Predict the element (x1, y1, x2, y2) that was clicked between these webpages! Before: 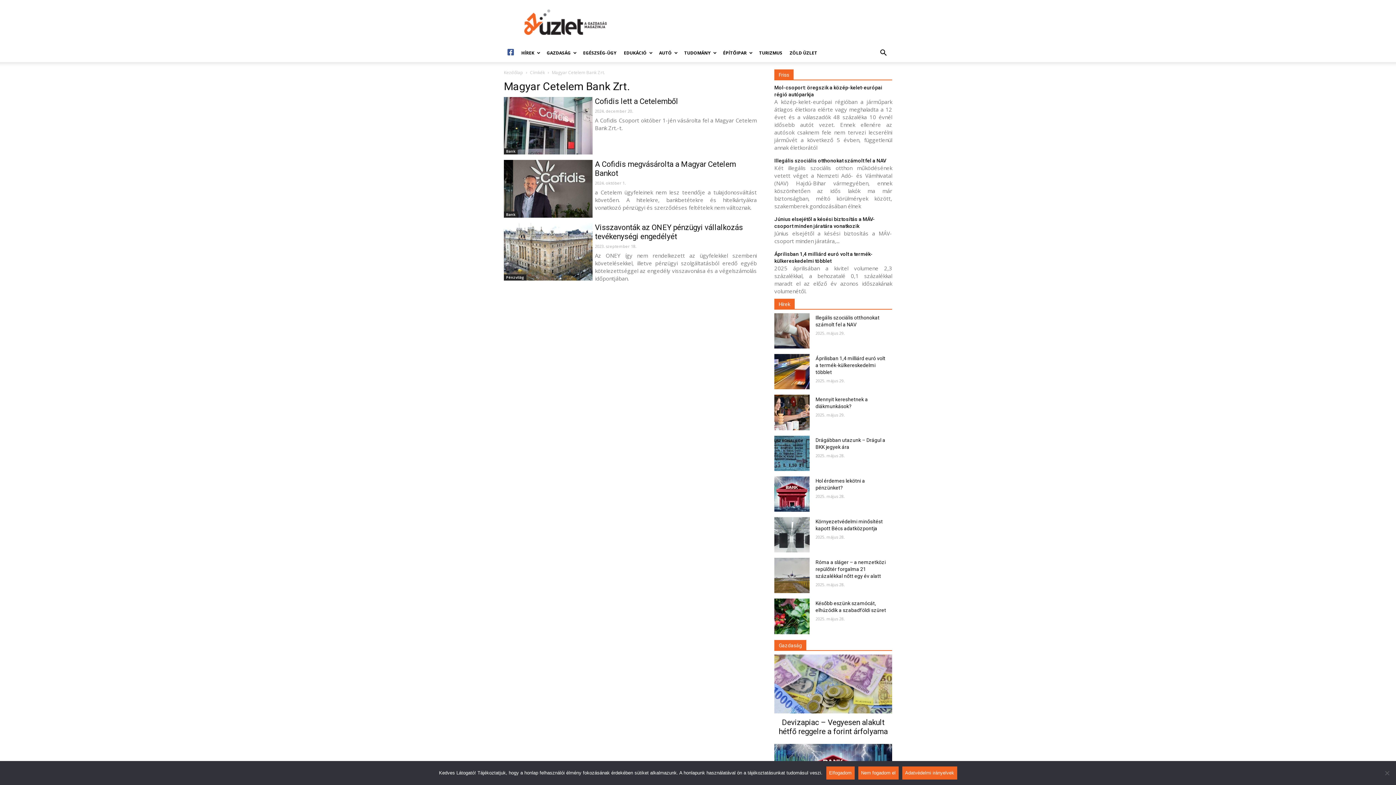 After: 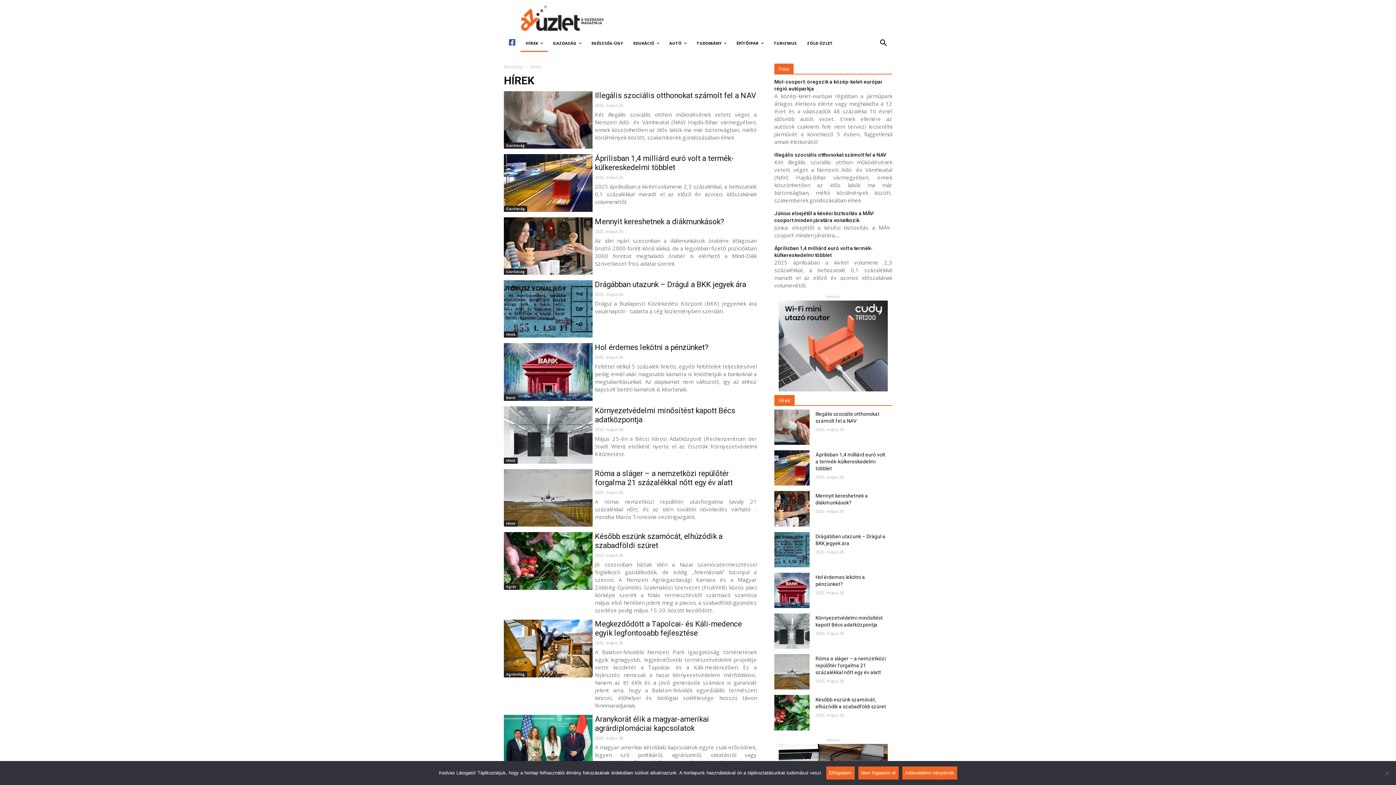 Action: label: HÍREK bbox: (517, 44, 543, 61)